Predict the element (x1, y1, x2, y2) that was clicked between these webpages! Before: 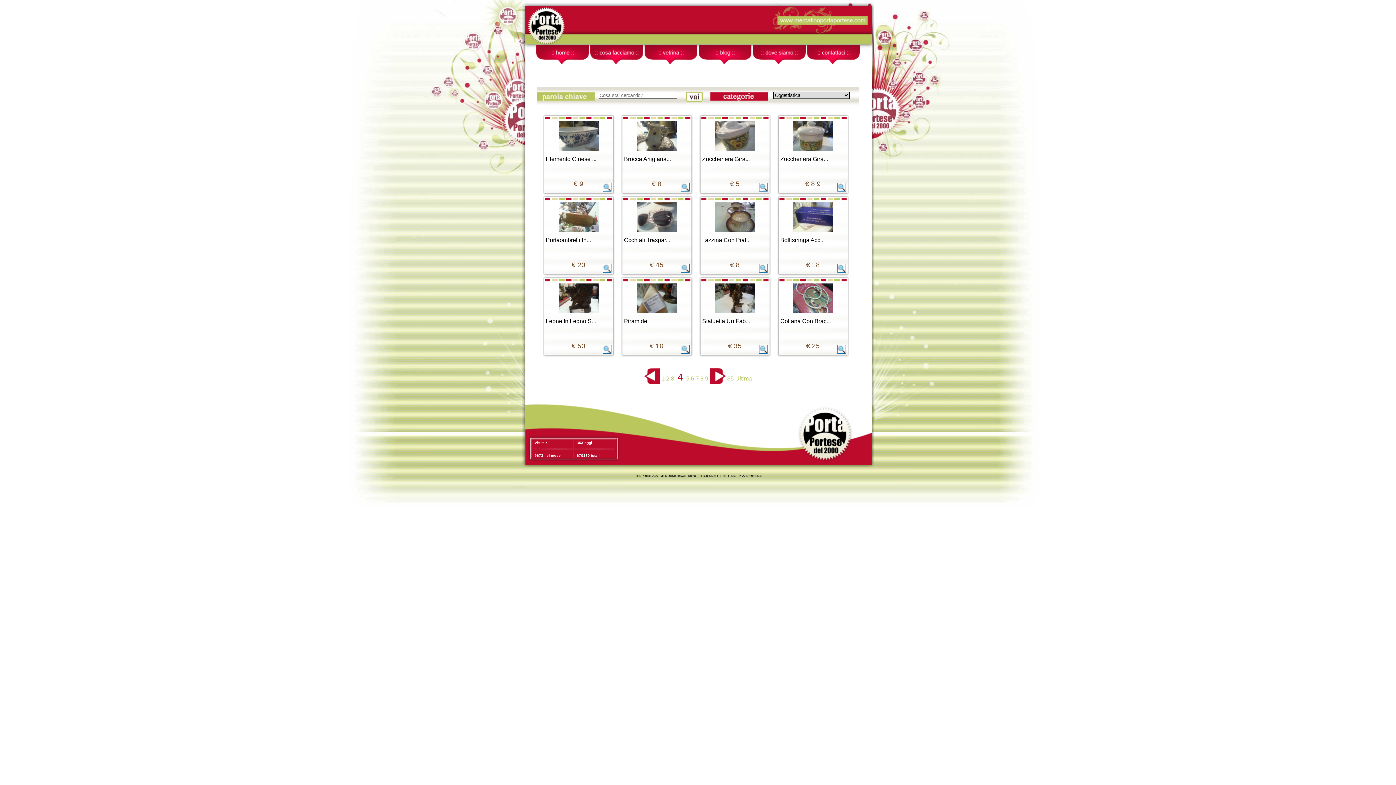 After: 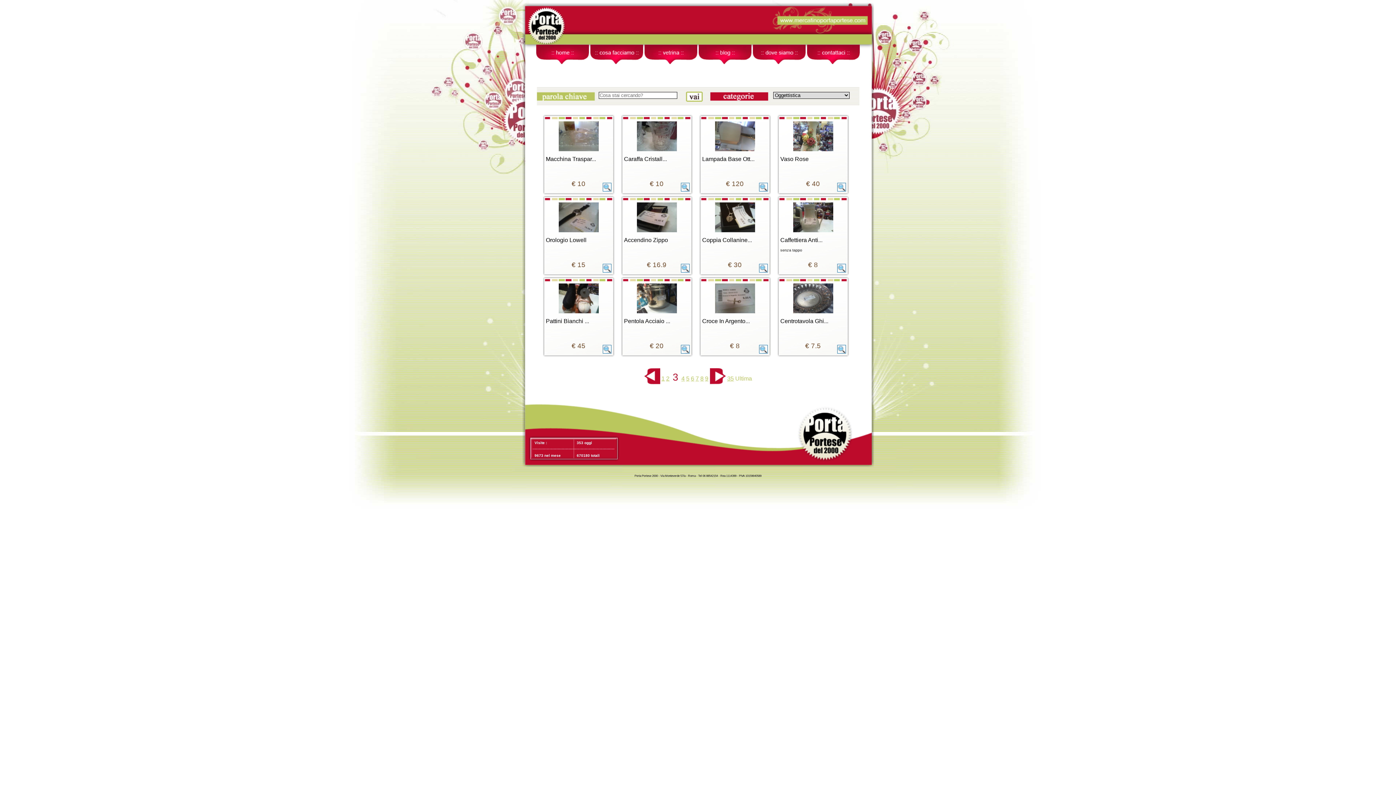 Action: bbox: (644, 368, 660, 384)